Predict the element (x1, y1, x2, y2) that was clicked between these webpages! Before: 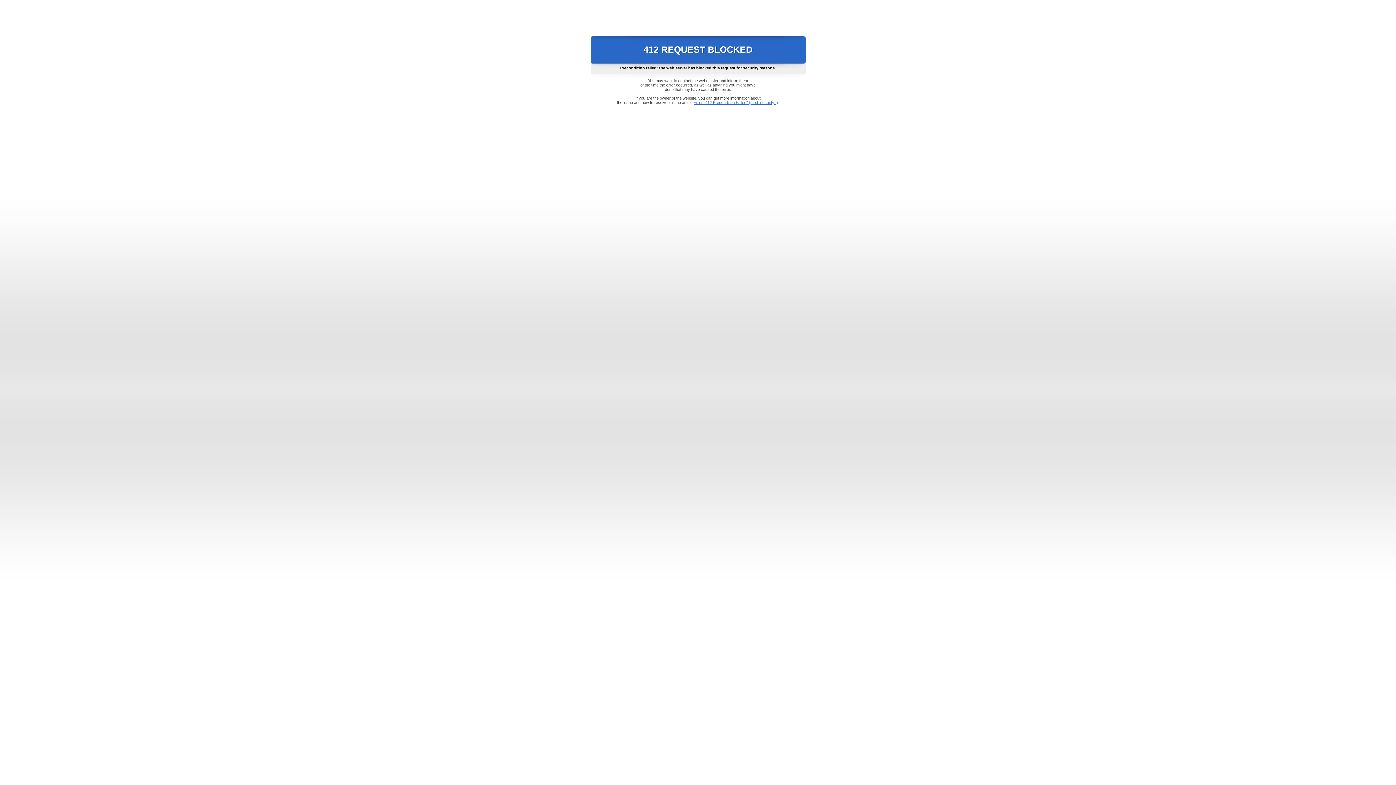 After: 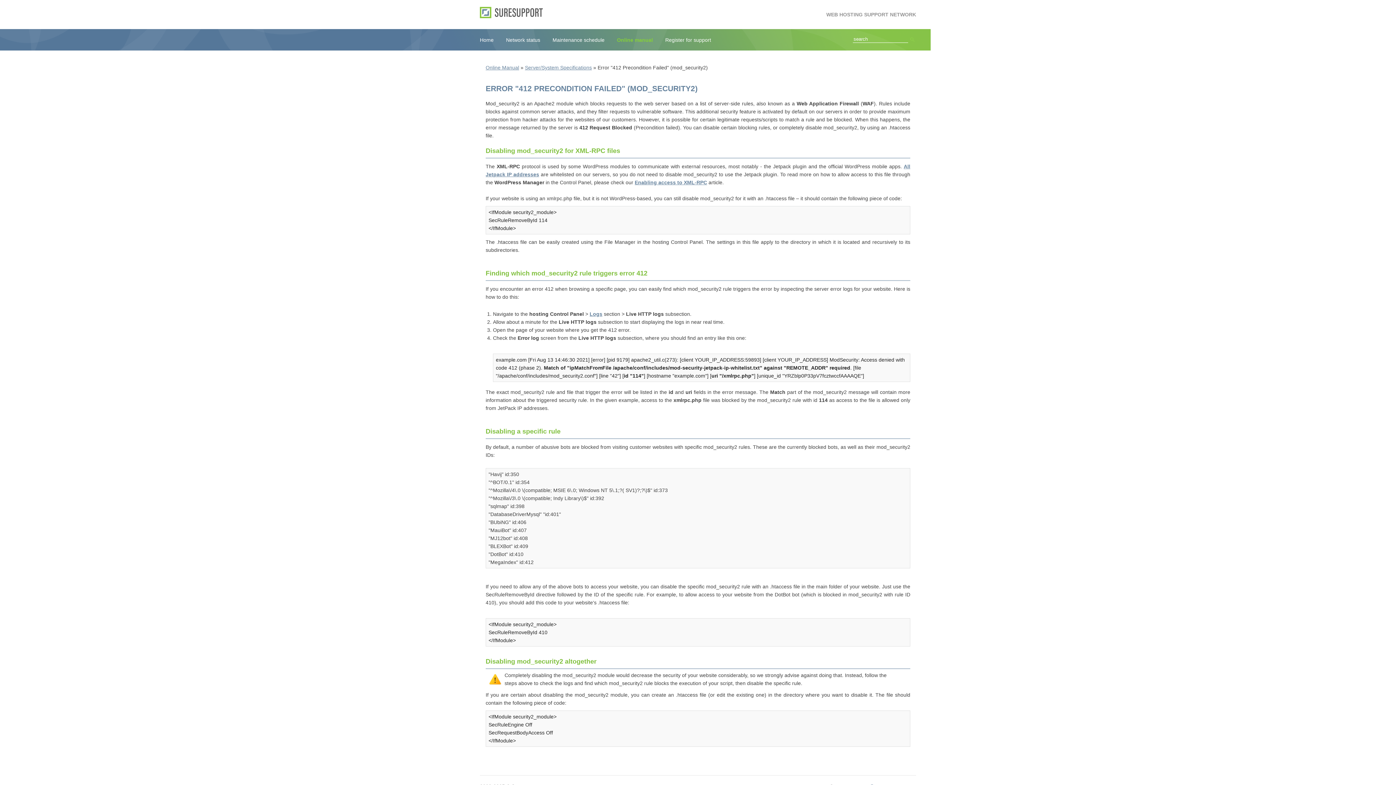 Action: bbox: (693, 100, 778, 104) label: Error "412 Precondition Failed" (mod_security2)